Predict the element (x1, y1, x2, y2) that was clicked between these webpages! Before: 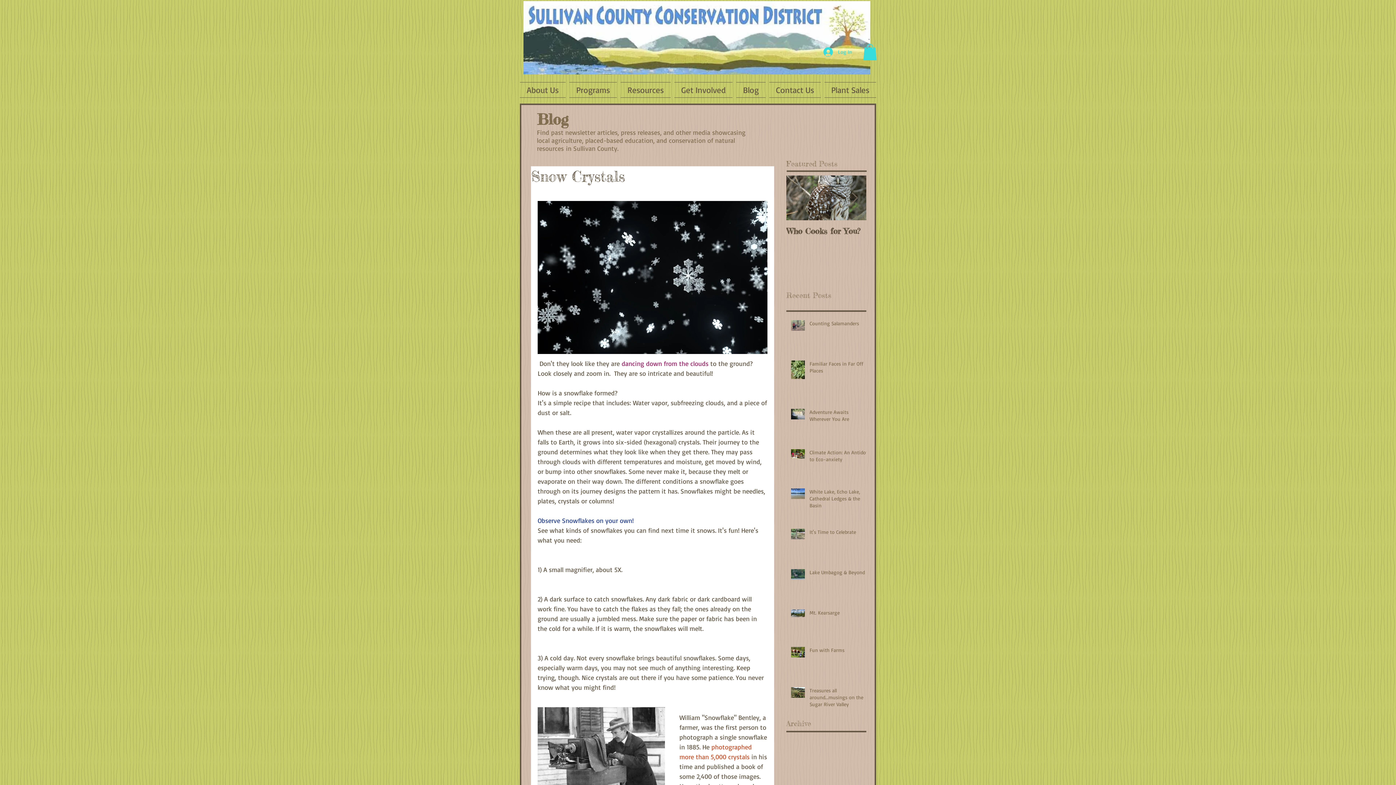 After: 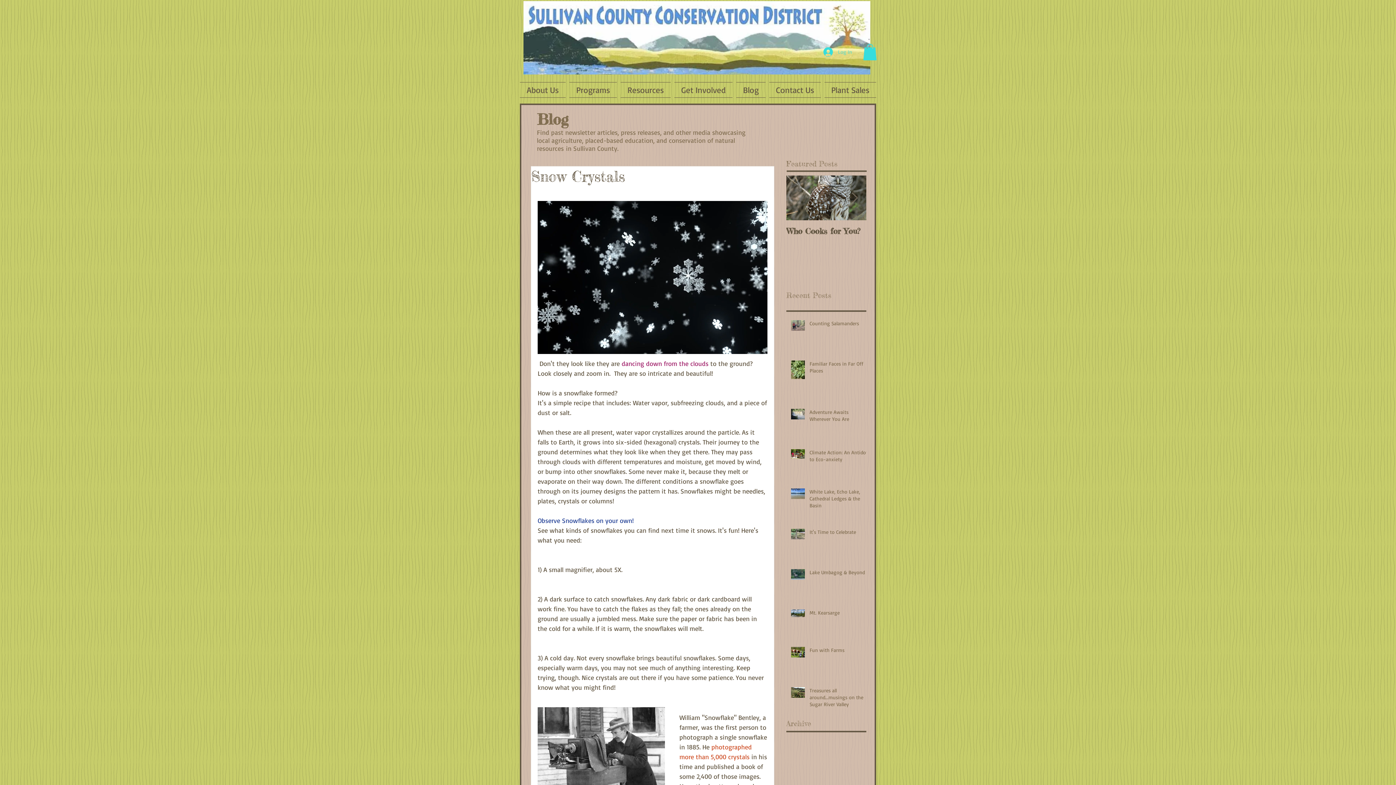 Action: bbox: (818, 44, 857, 58) label: Log In